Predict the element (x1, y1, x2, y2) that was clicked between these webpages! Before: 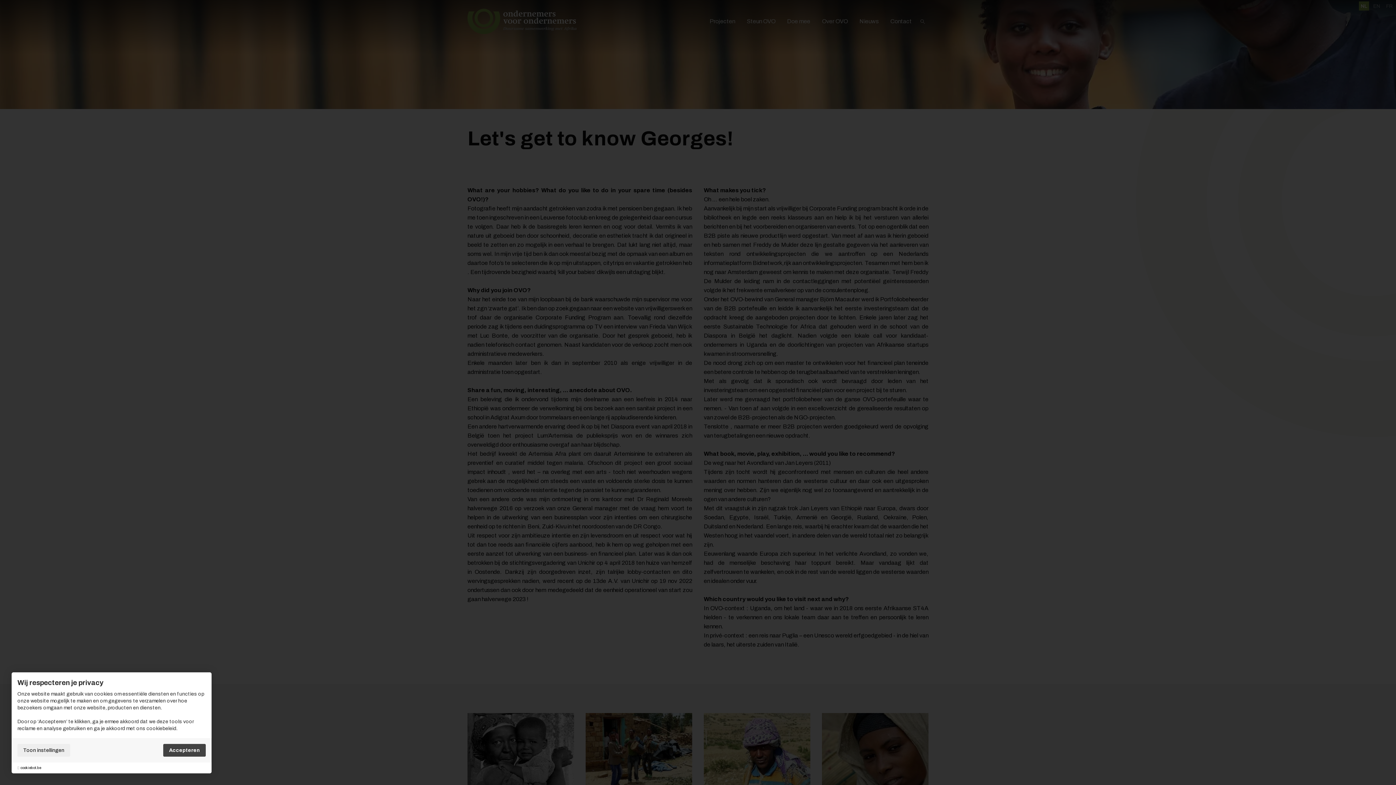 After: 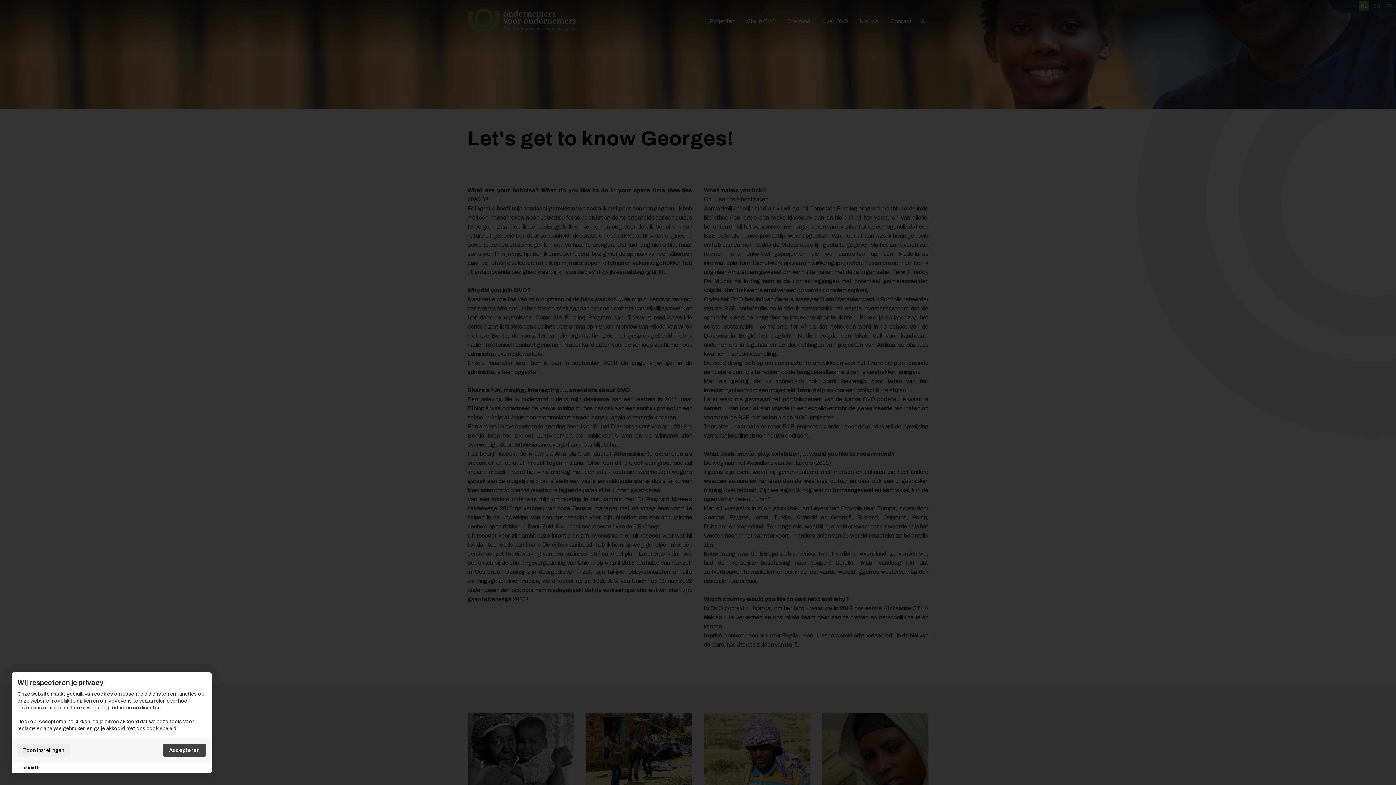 Action: bbox: (20, 765, 41, 770) label: cookiebot.be